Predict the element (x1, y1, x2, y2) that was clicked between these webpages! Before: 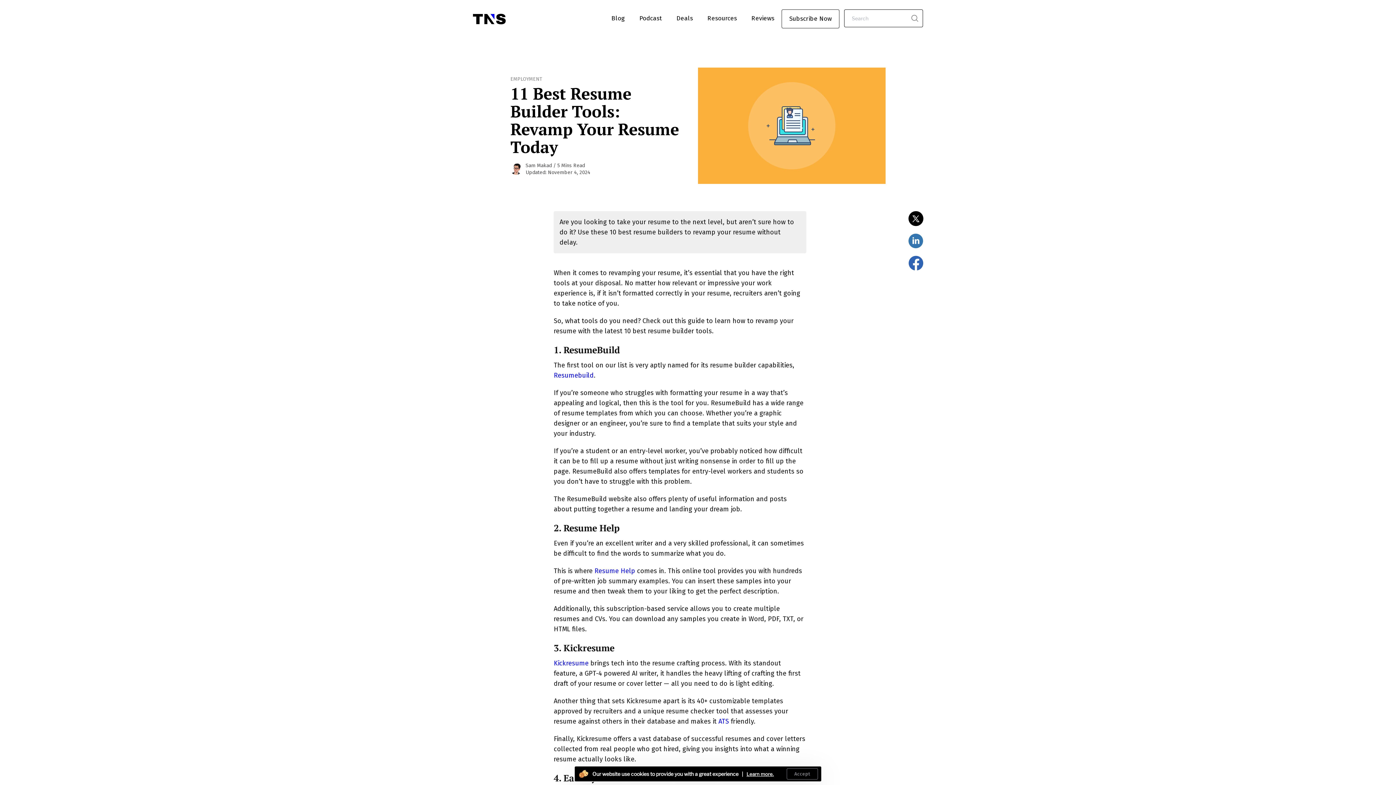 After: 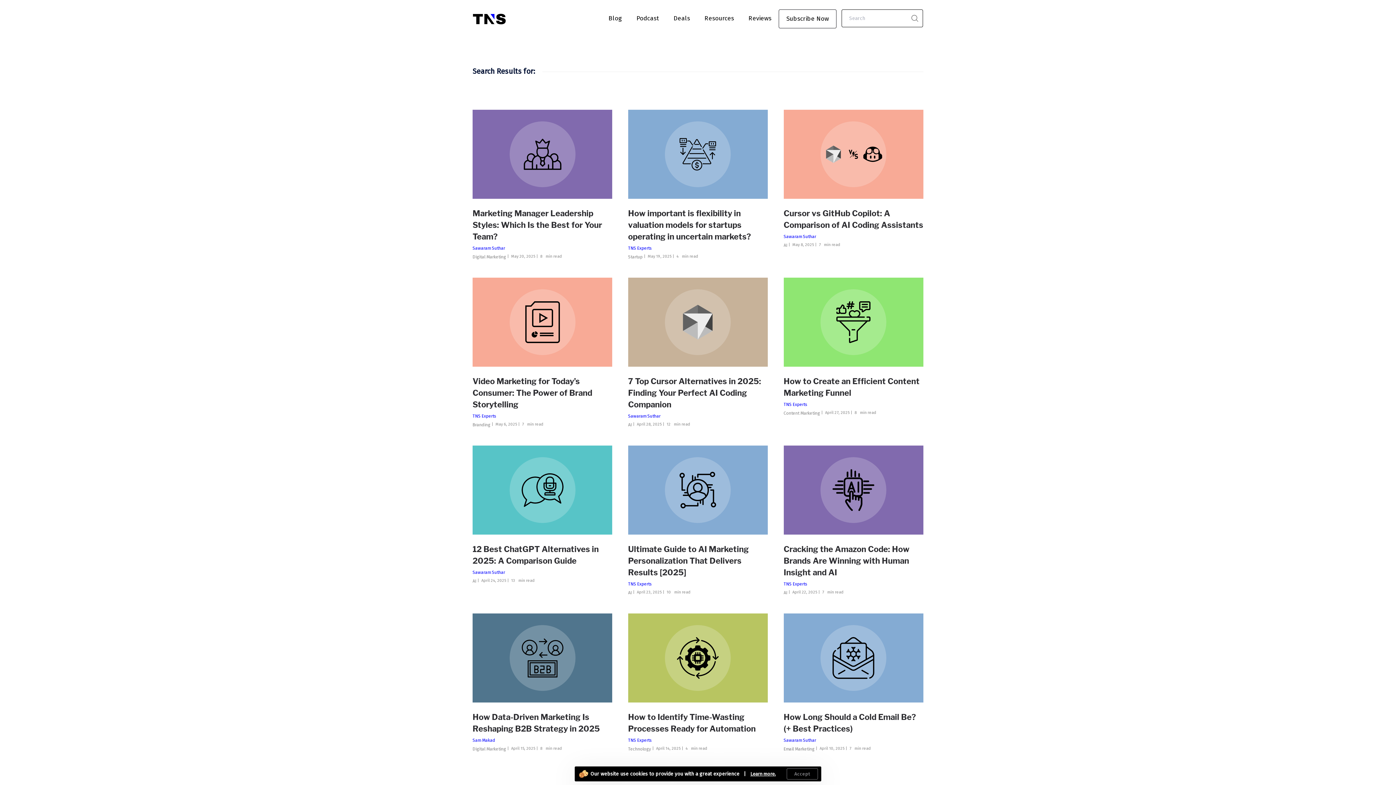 Action: bbox: (909, 14, 920, 23)